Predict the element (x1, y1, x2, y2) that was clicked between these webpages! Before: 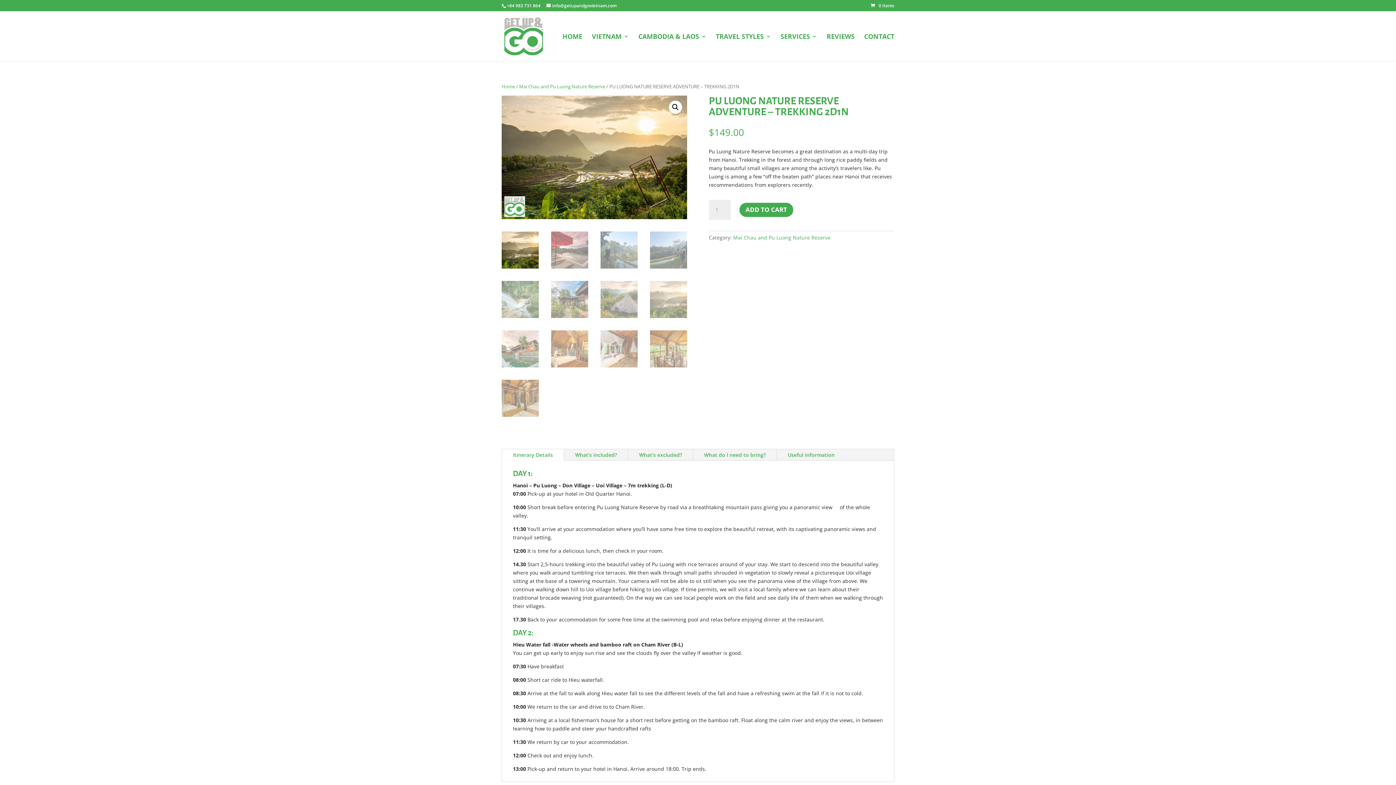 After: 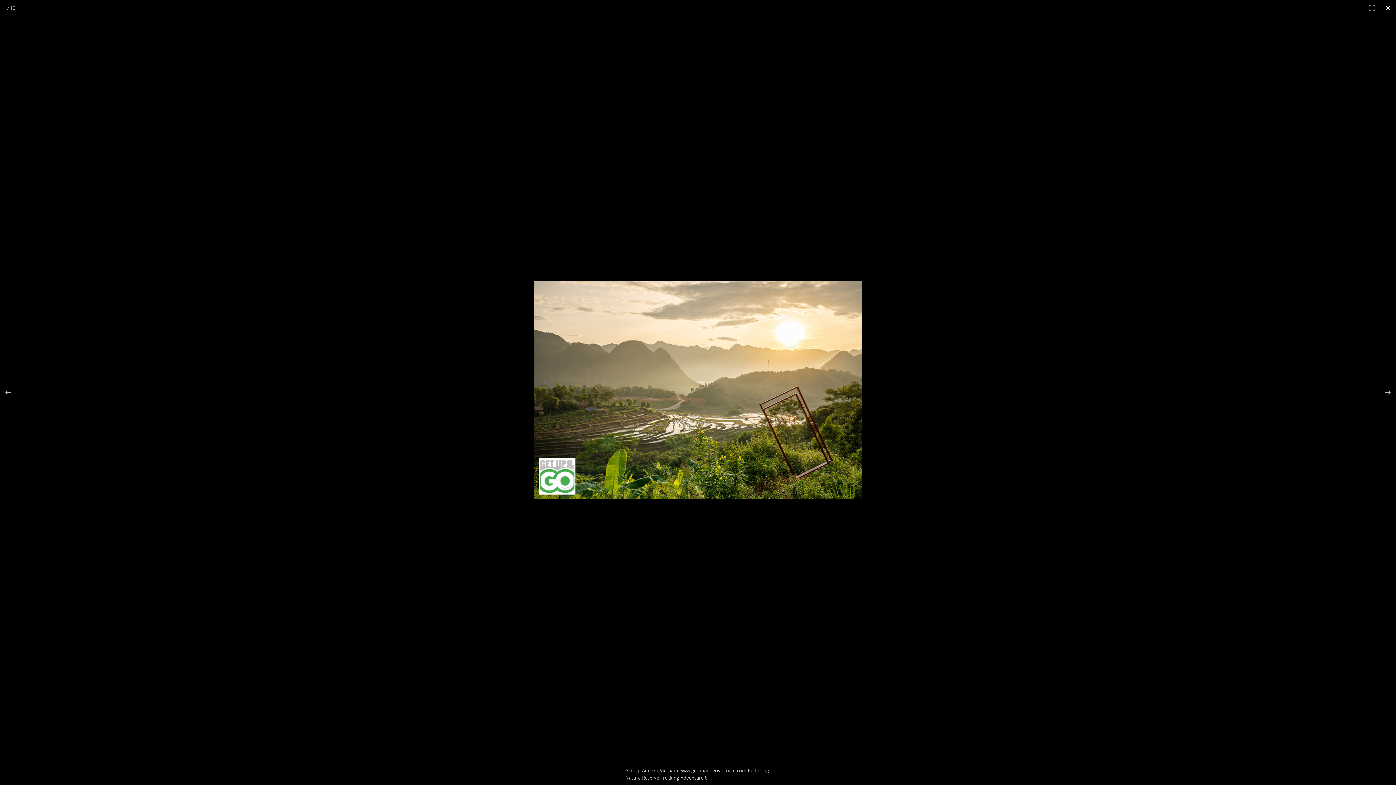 Action: bbox: (669, 100, 682, 113) label: 🔍